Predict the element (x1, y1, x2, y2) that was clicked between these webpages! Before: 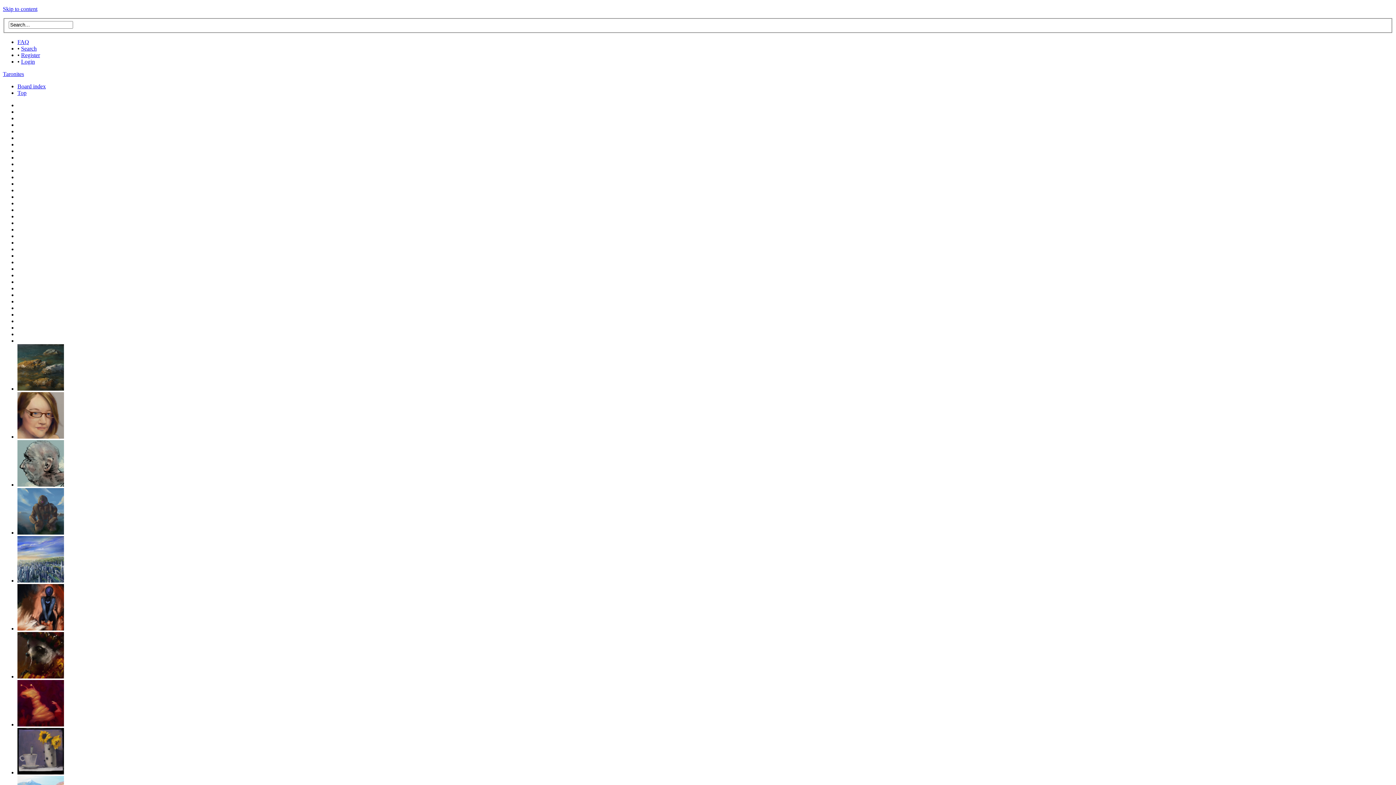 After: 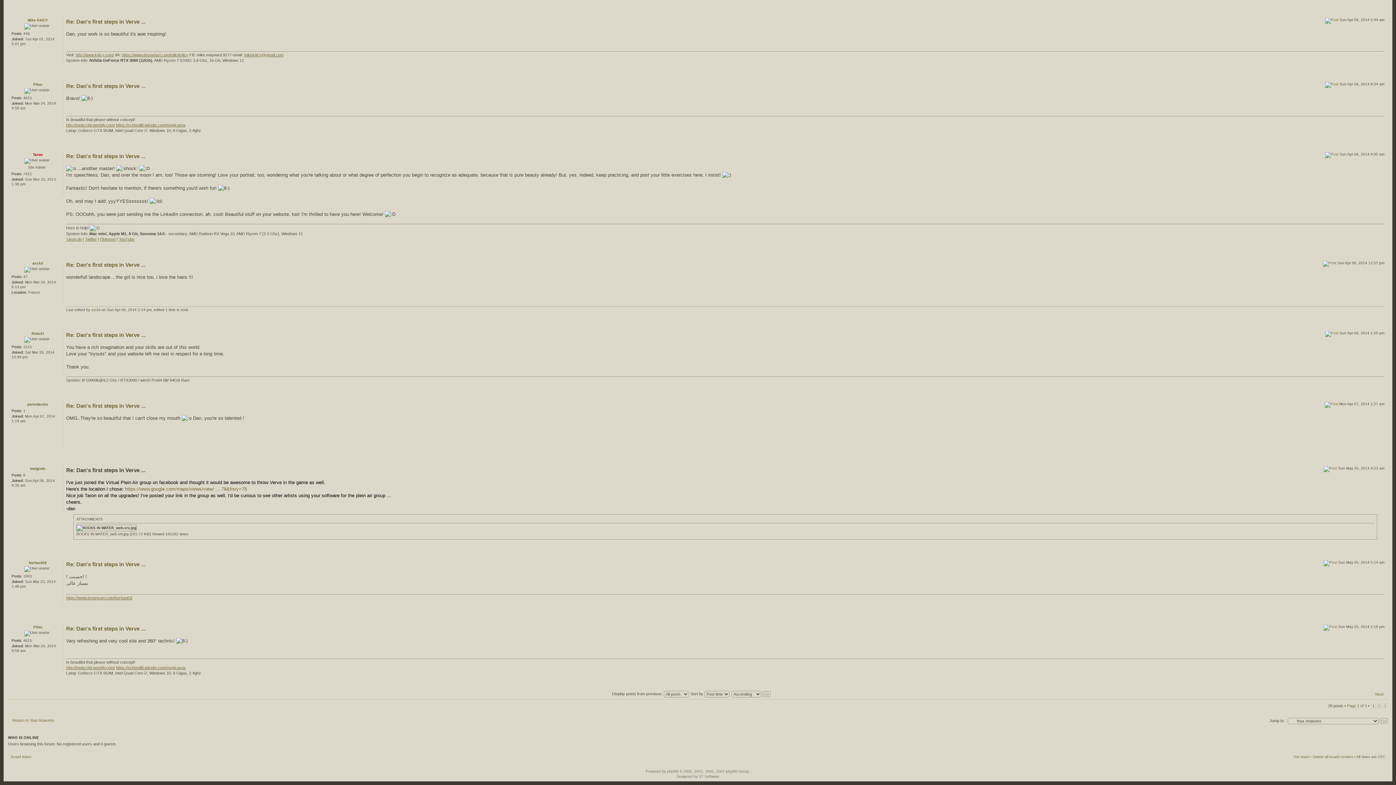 Action: bbox: (17, 385, 64, 391)